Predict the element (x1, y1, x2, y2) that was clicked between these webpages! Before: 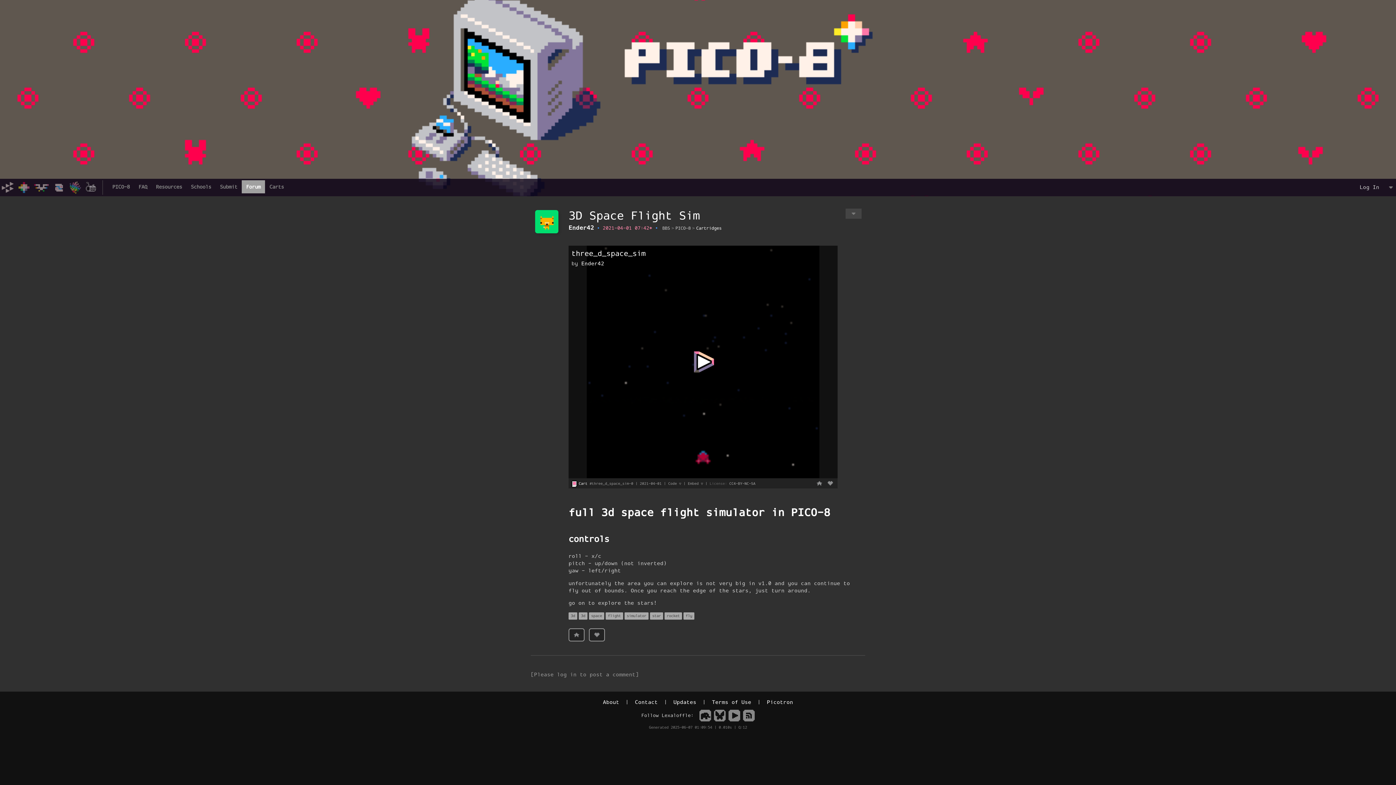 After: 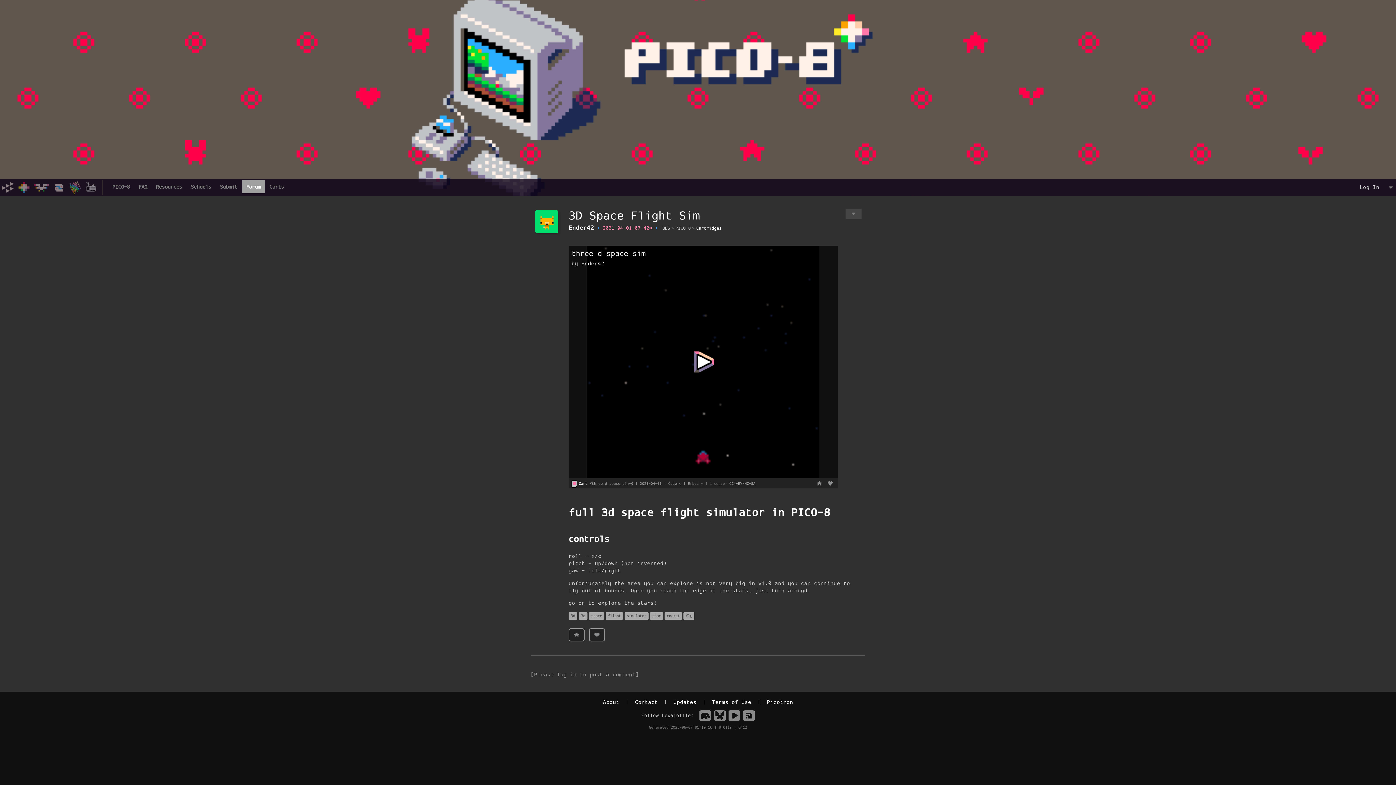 Action: label: 3D Space Flight Sim bbox: (568, 208, 700, 223)